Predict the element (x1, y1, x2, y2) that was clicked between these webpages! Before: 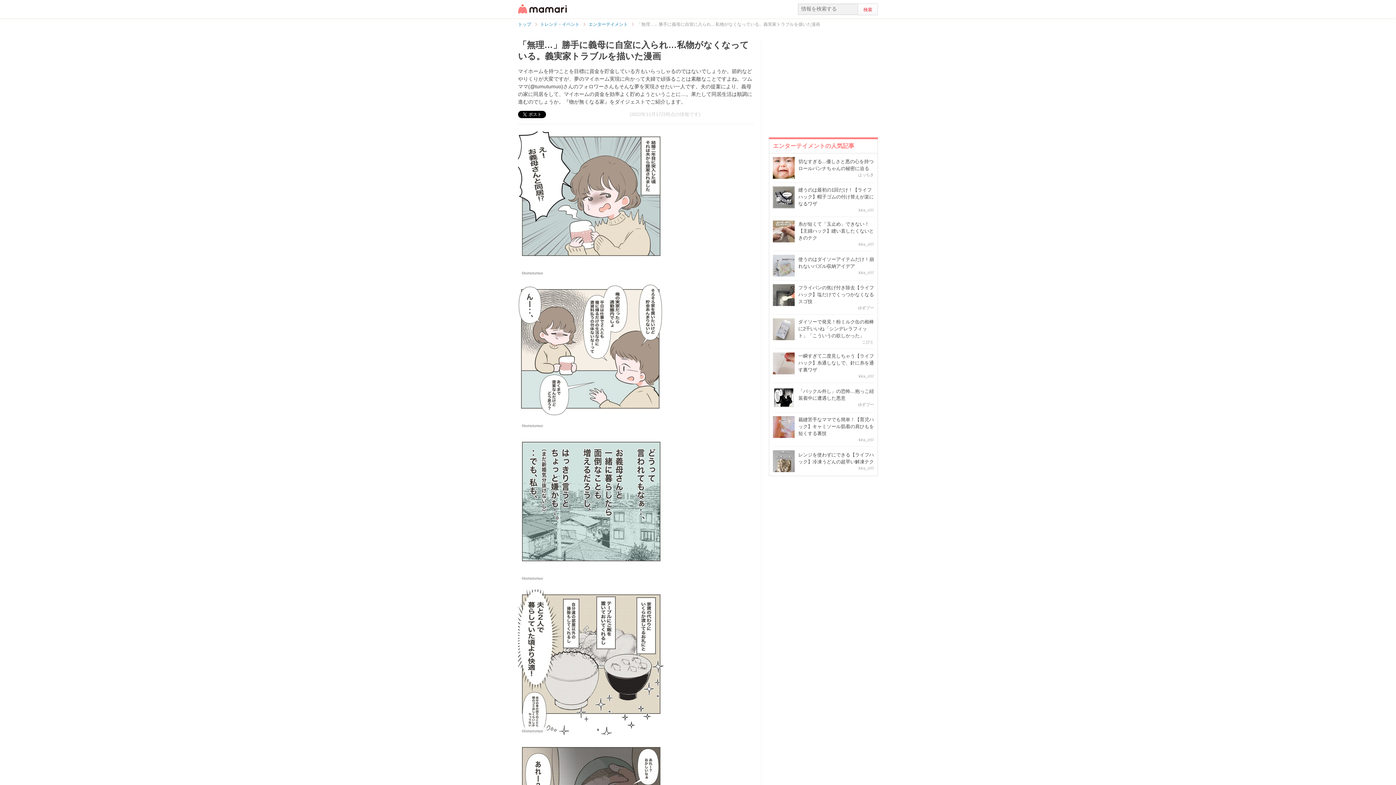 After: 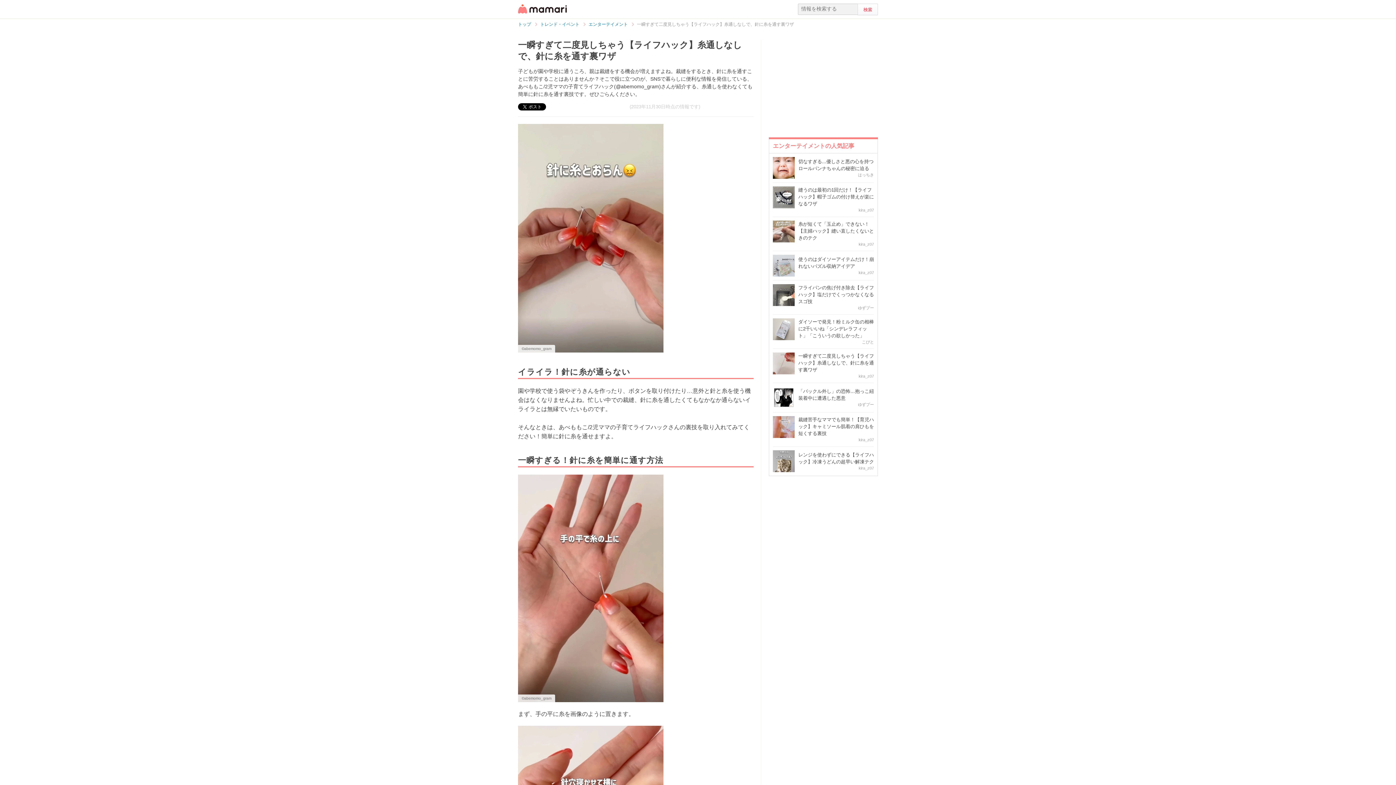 Action: bbox: (773, 352, 794, 374)